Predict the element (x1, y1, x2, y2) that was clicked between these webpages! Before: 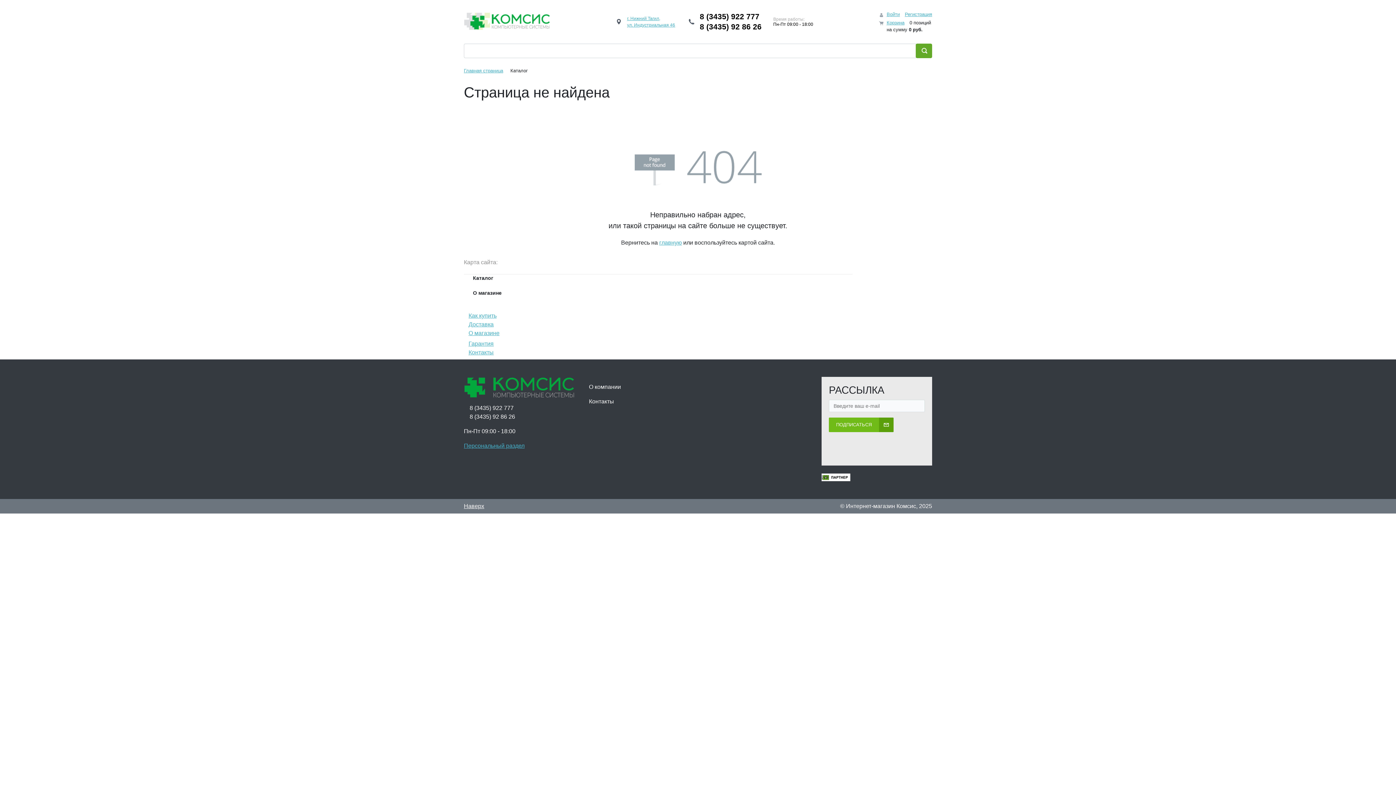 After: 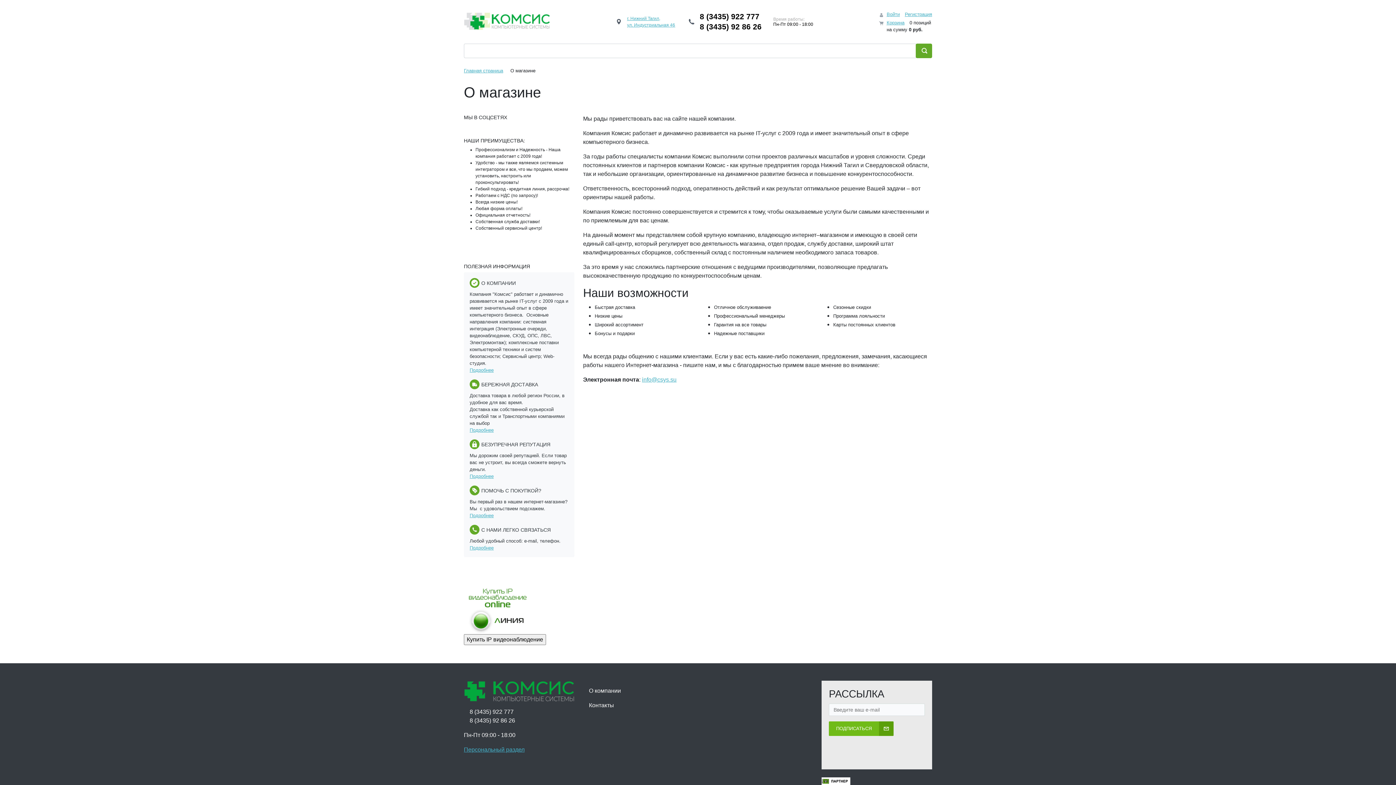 Action: bbox: (583, 380, 693, 394) label: О компании